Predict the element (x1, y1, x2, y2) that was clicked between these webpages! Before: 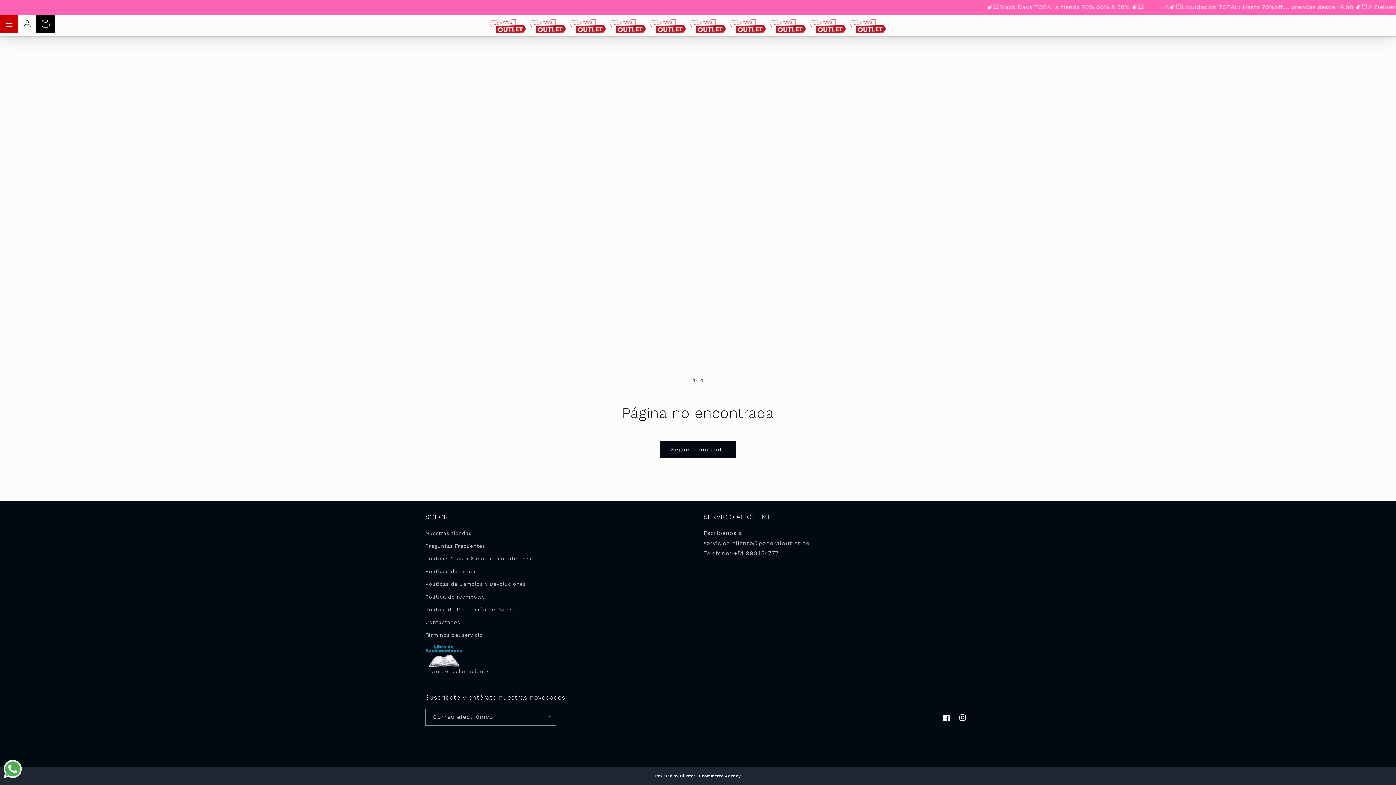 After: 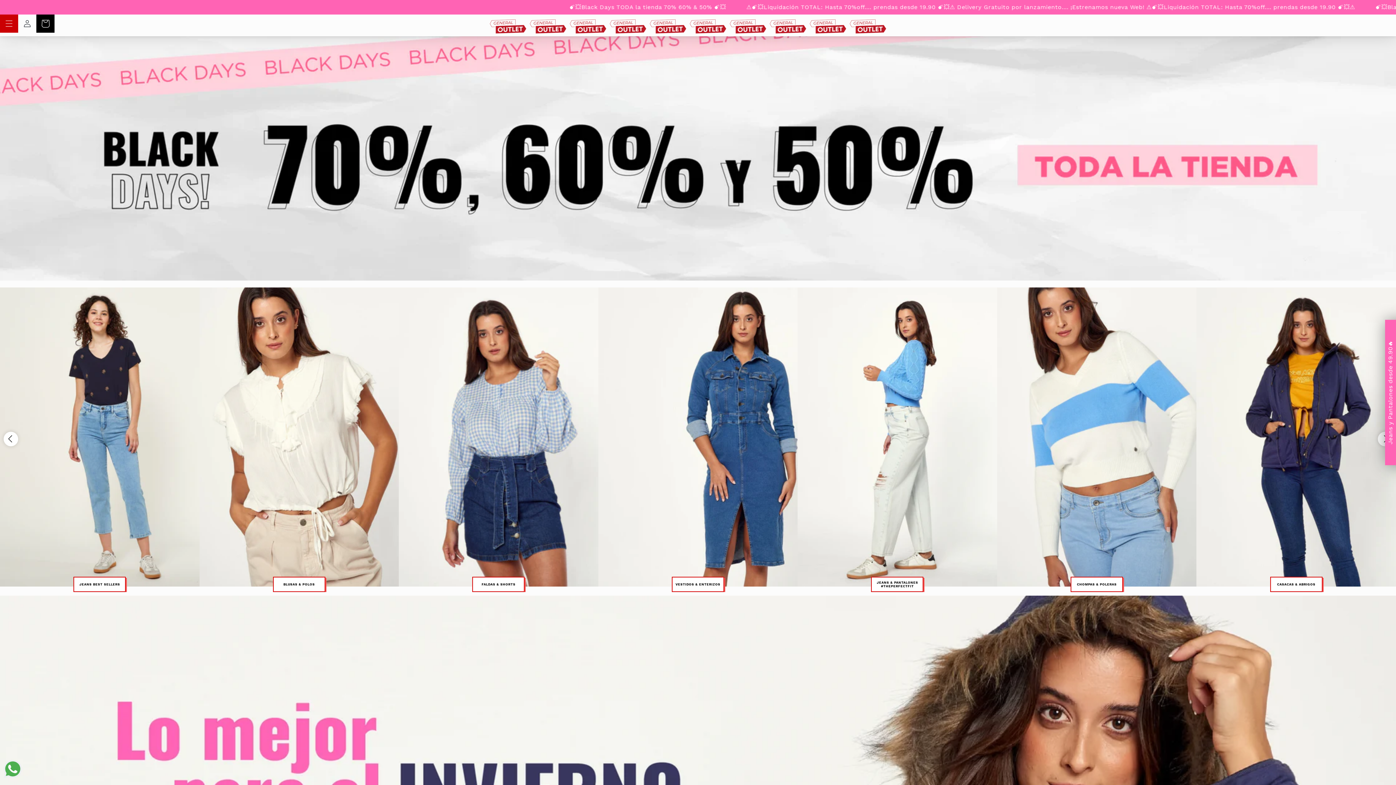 Action: bbox: (528, 19, 568, 33)